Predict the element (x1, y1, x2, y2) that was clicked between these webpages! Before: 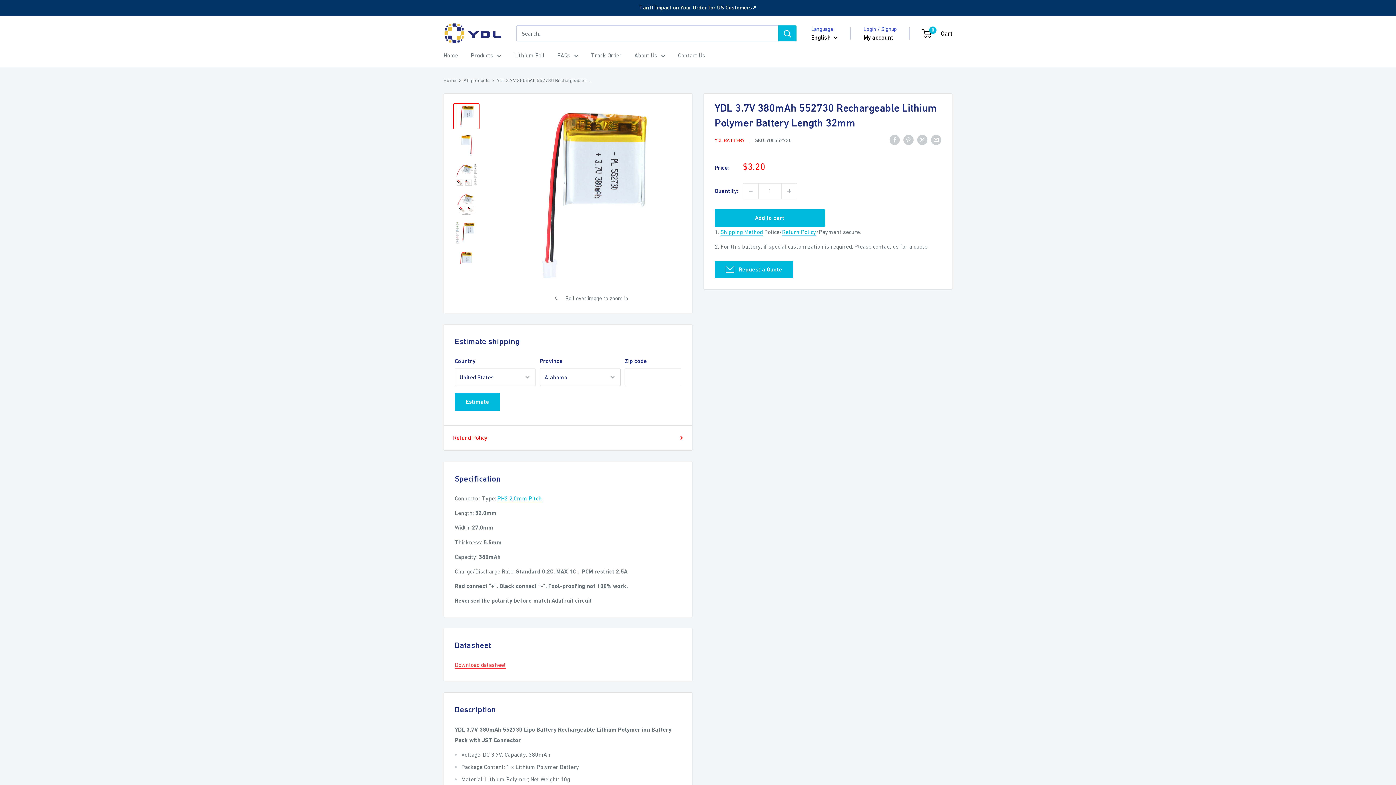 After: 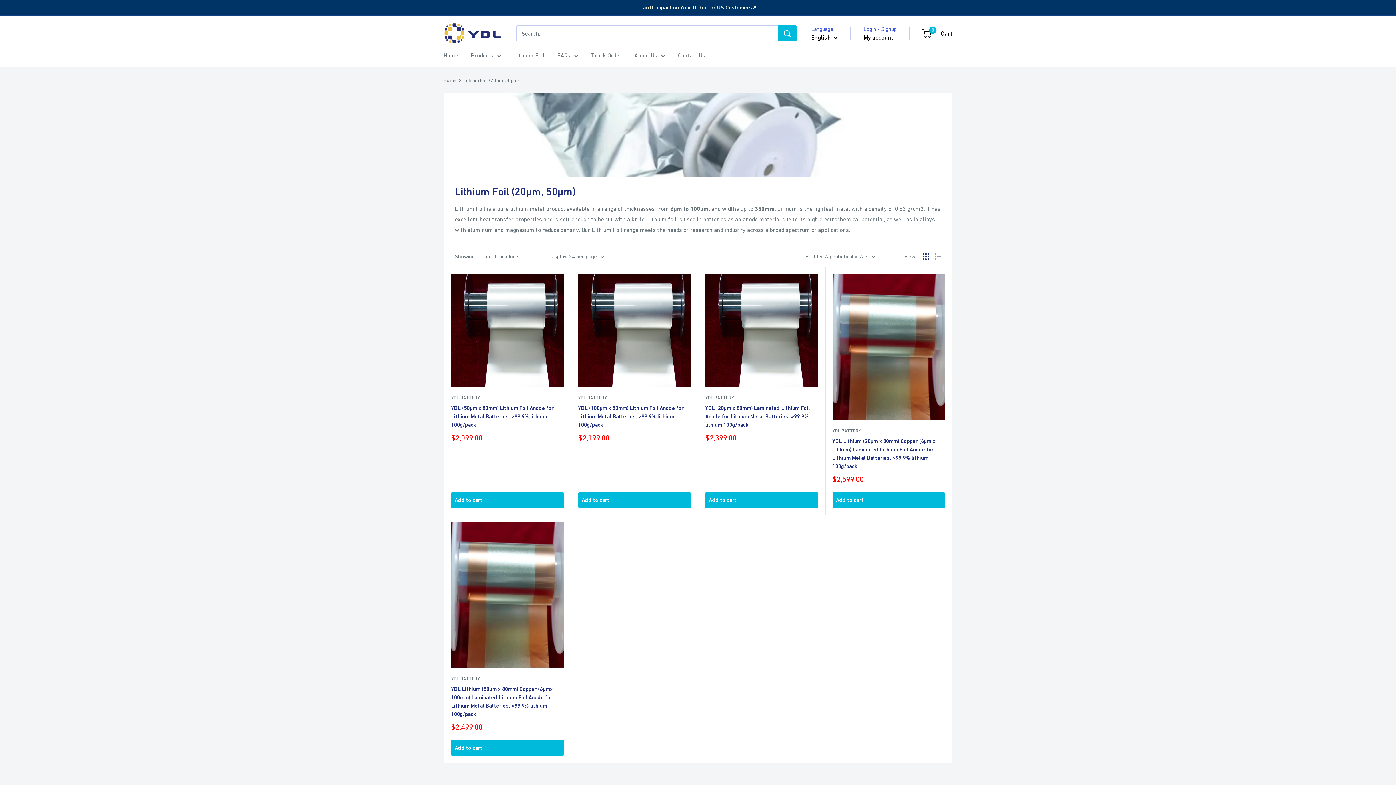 Action: label: Lithium Foil bbox: (514, 50, 544, 60)